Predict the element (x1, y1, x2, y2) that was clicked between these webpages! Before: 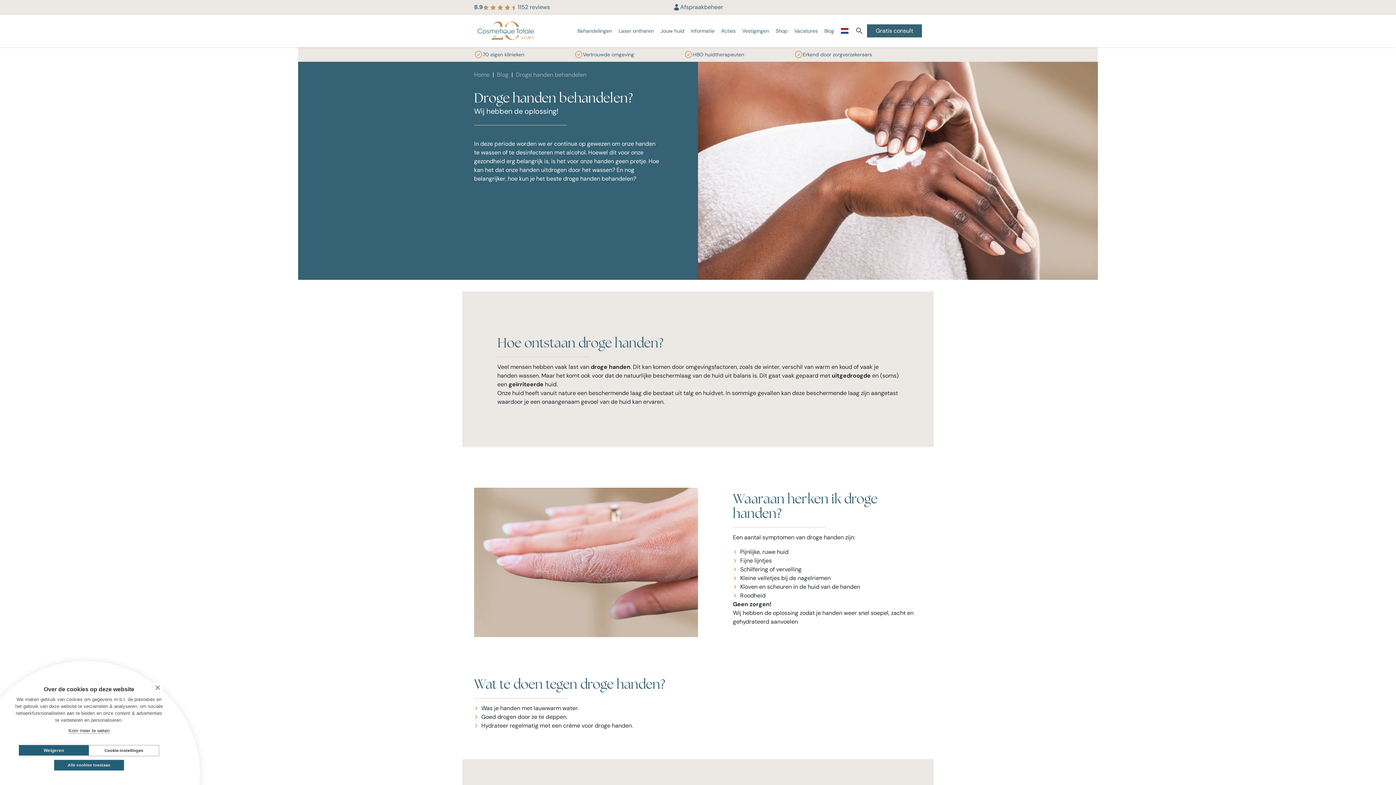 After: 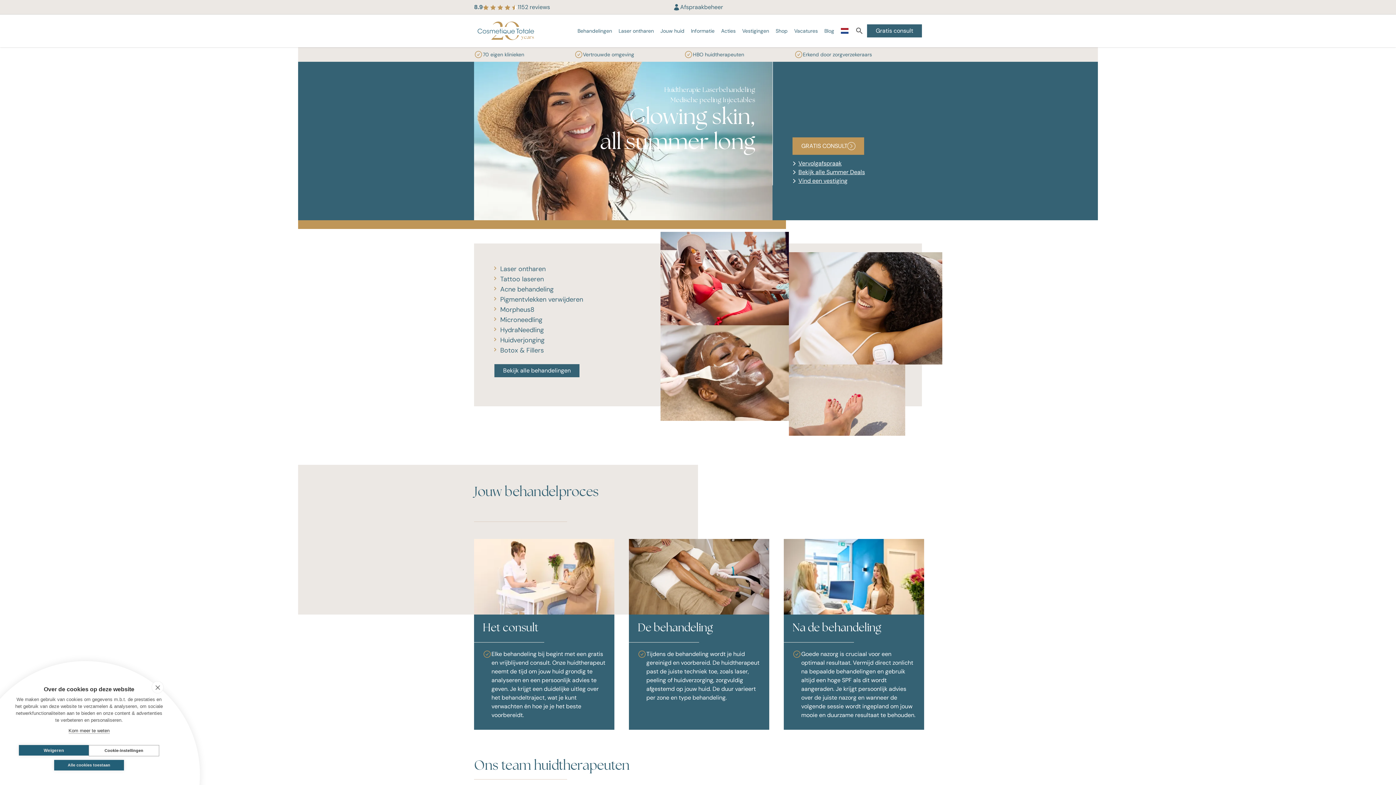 Action: bbox: (474, 70, 489, 78) label: Home